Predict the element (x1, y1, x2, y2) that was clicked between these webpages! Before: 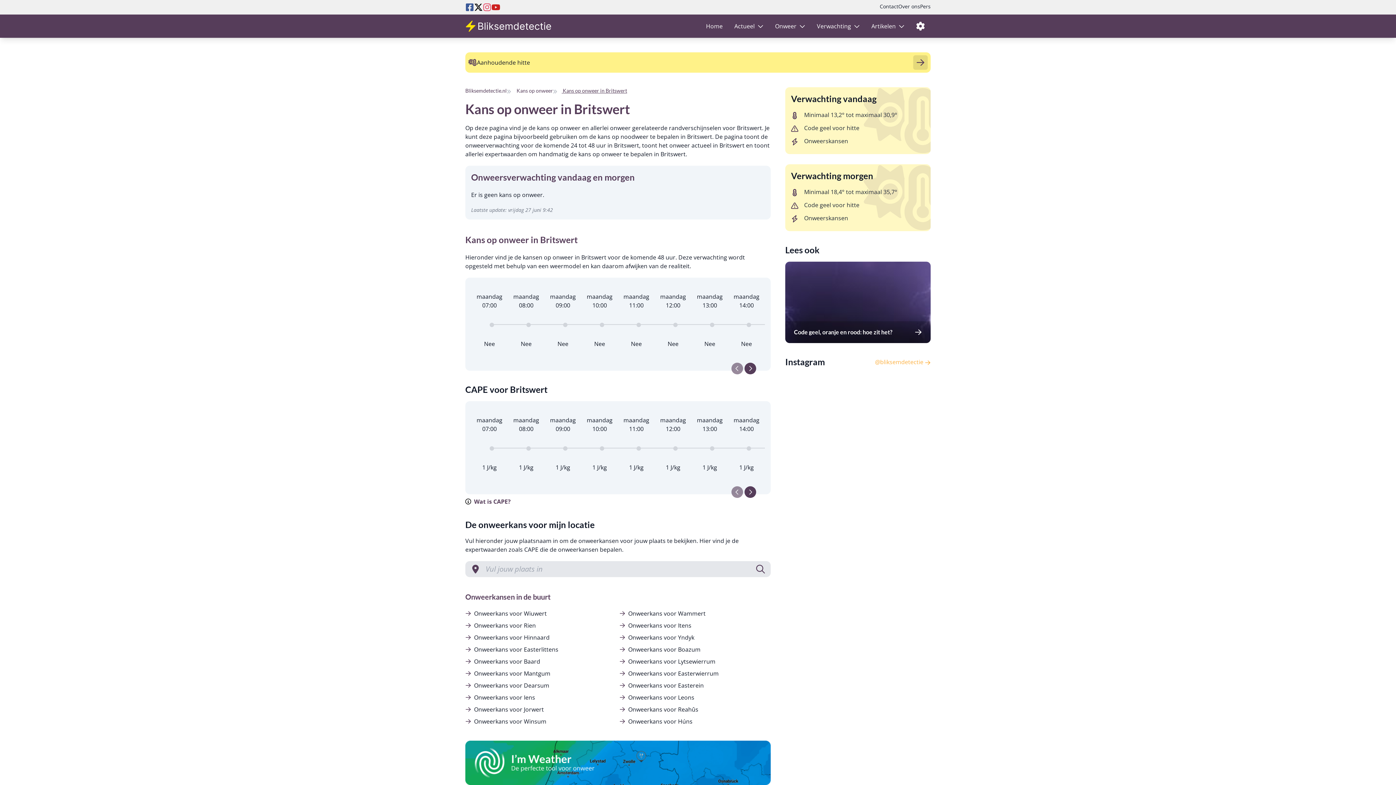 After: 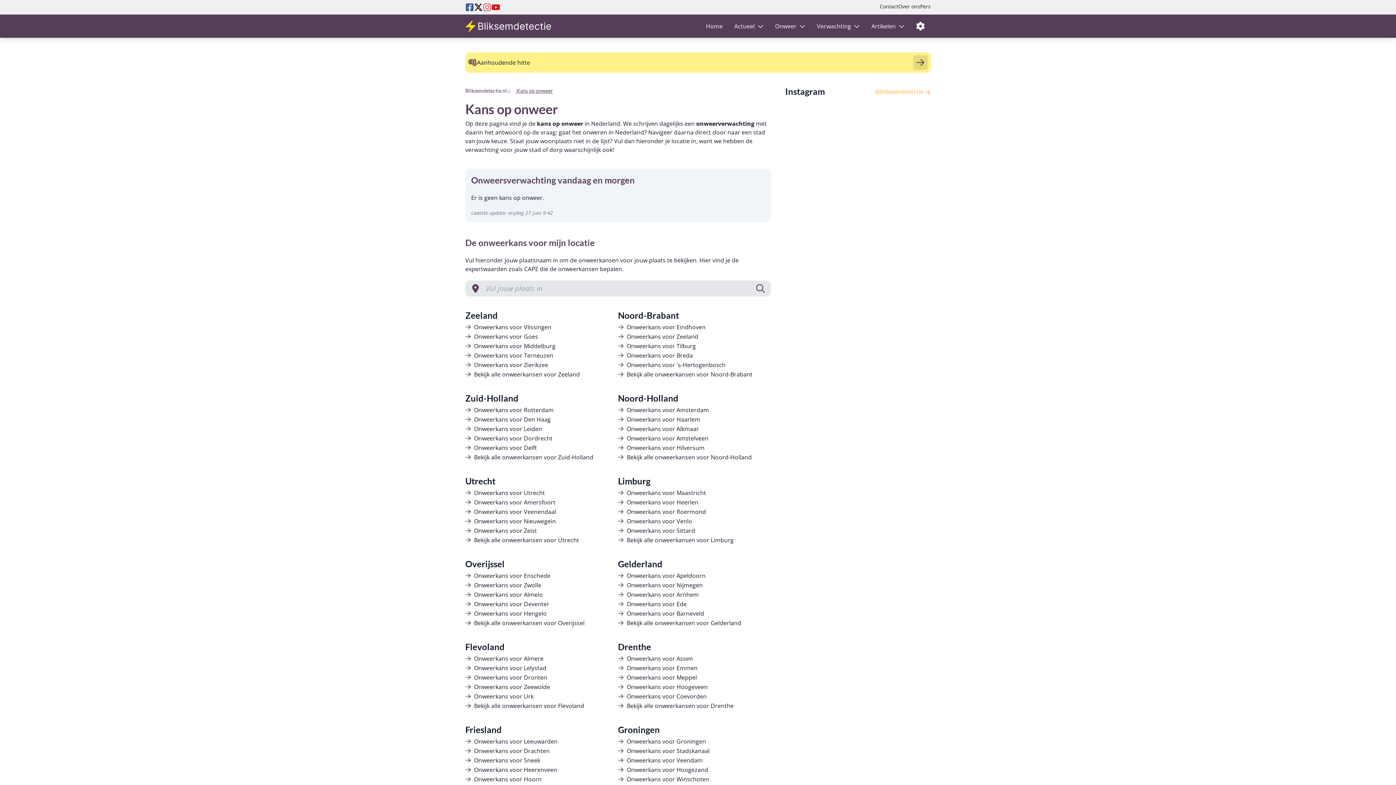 Action: label:  Kans op onweer bbox: (506, 87, 553, 93)